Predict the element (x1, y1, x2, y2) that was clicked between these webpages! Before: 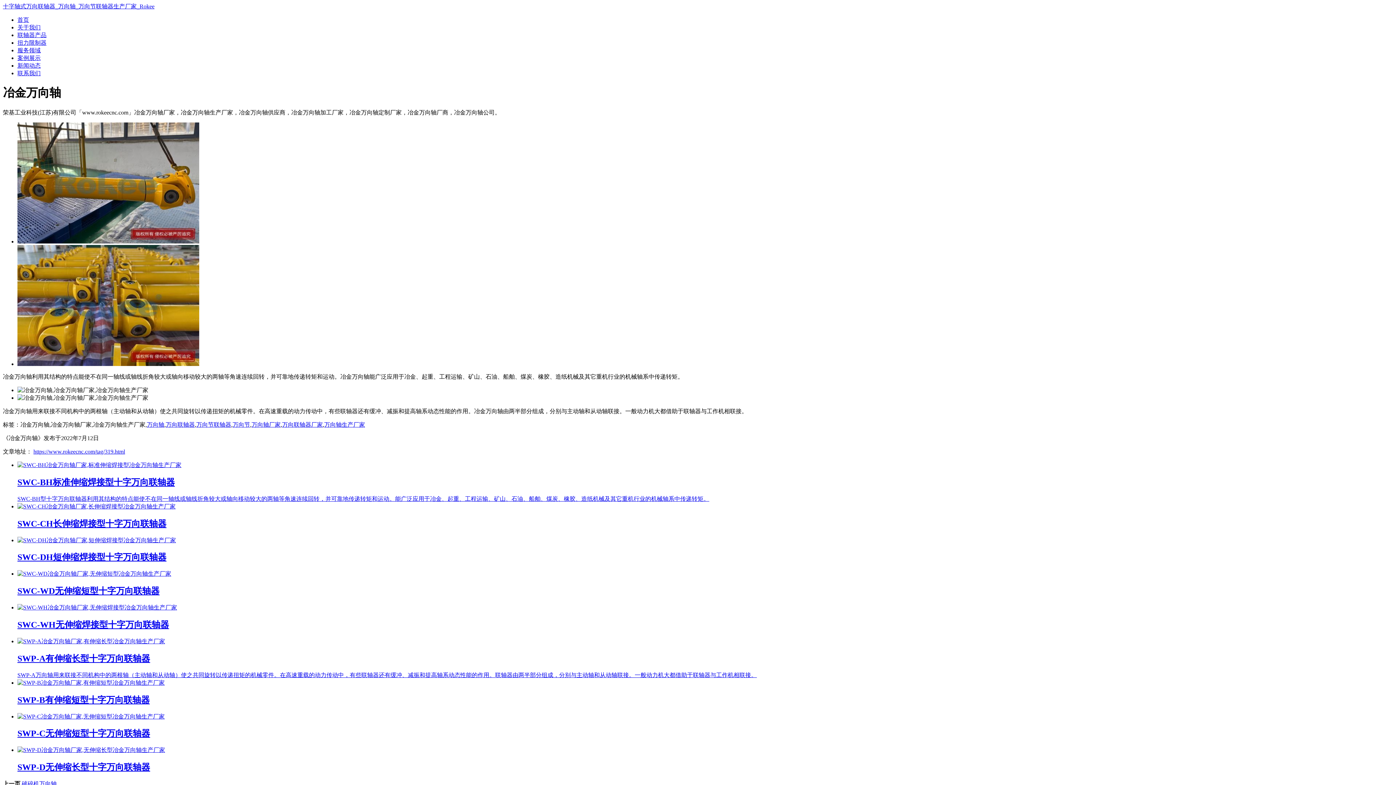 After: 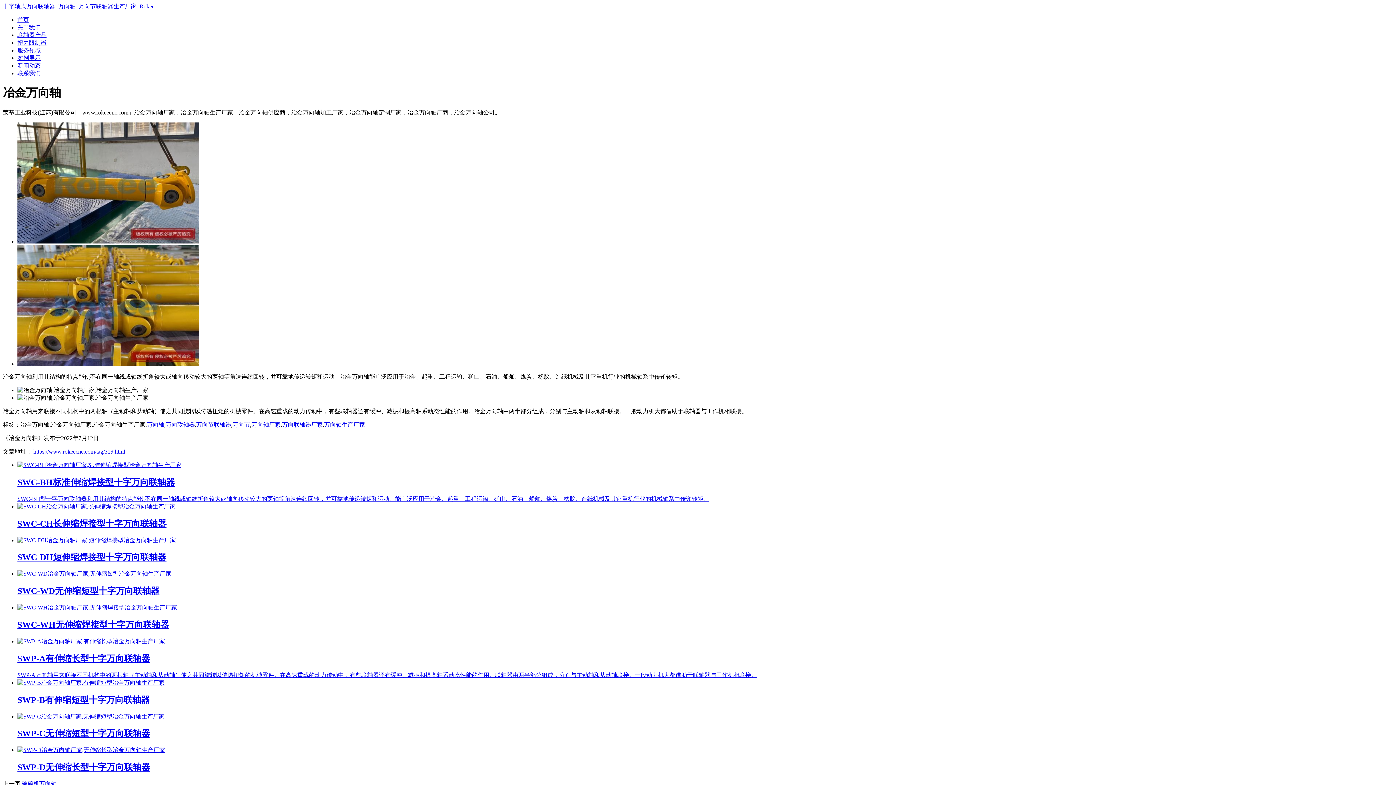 Action: label: SWP-A有伸缩长型十字万向联轴器
SWP-A万向轴用来联接不同机构中的两根轴（主动轴和从动轴）使之共同旋转以传递扭矩的机械零件。在高速重载的动力传动中，有些联轴器还有缓冲、减振和提高轴系动态性能的作用。联轴器由两半部分组成，分别与主动轴和从动轴联接。一般动力机大都借助于联轴器与工作机相联接。 bbox: (17, 638, 1393, 679)